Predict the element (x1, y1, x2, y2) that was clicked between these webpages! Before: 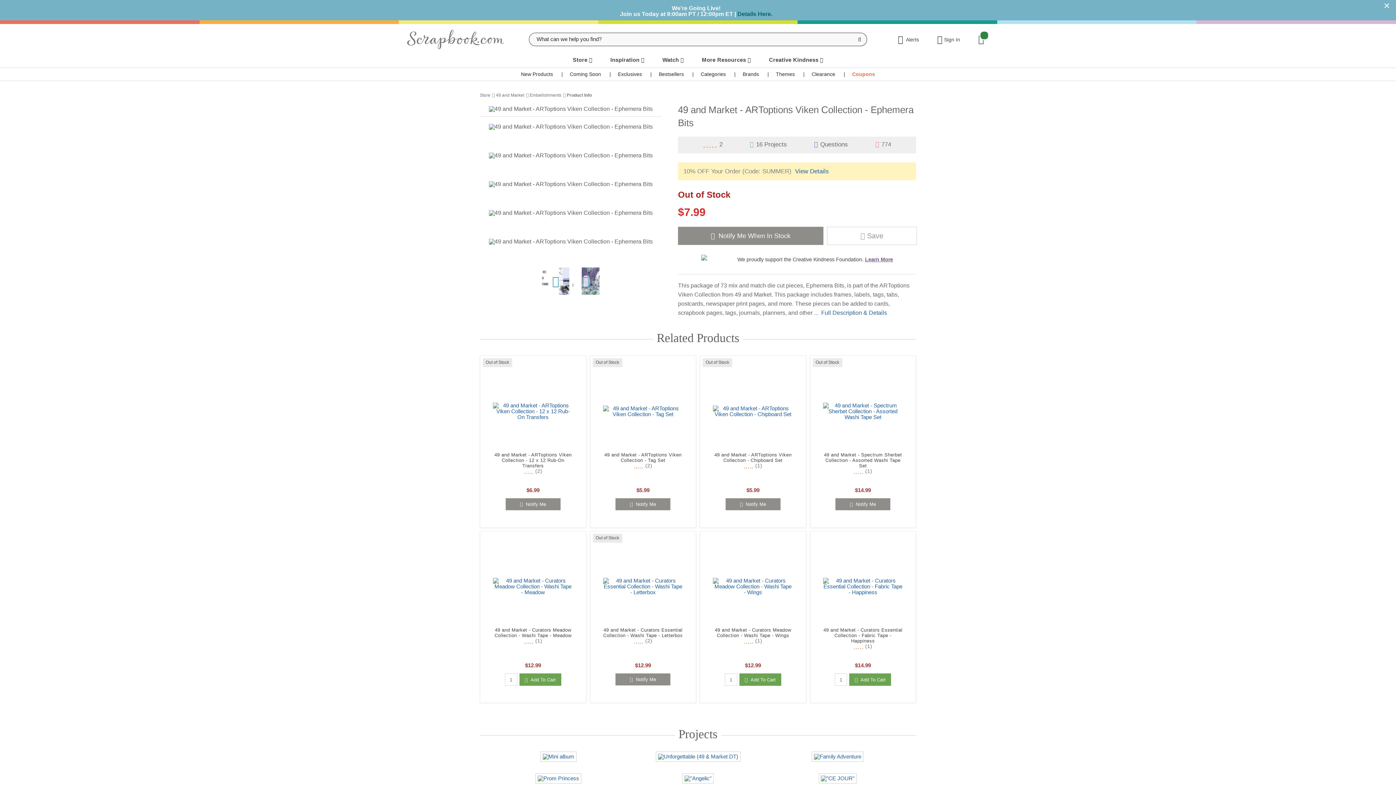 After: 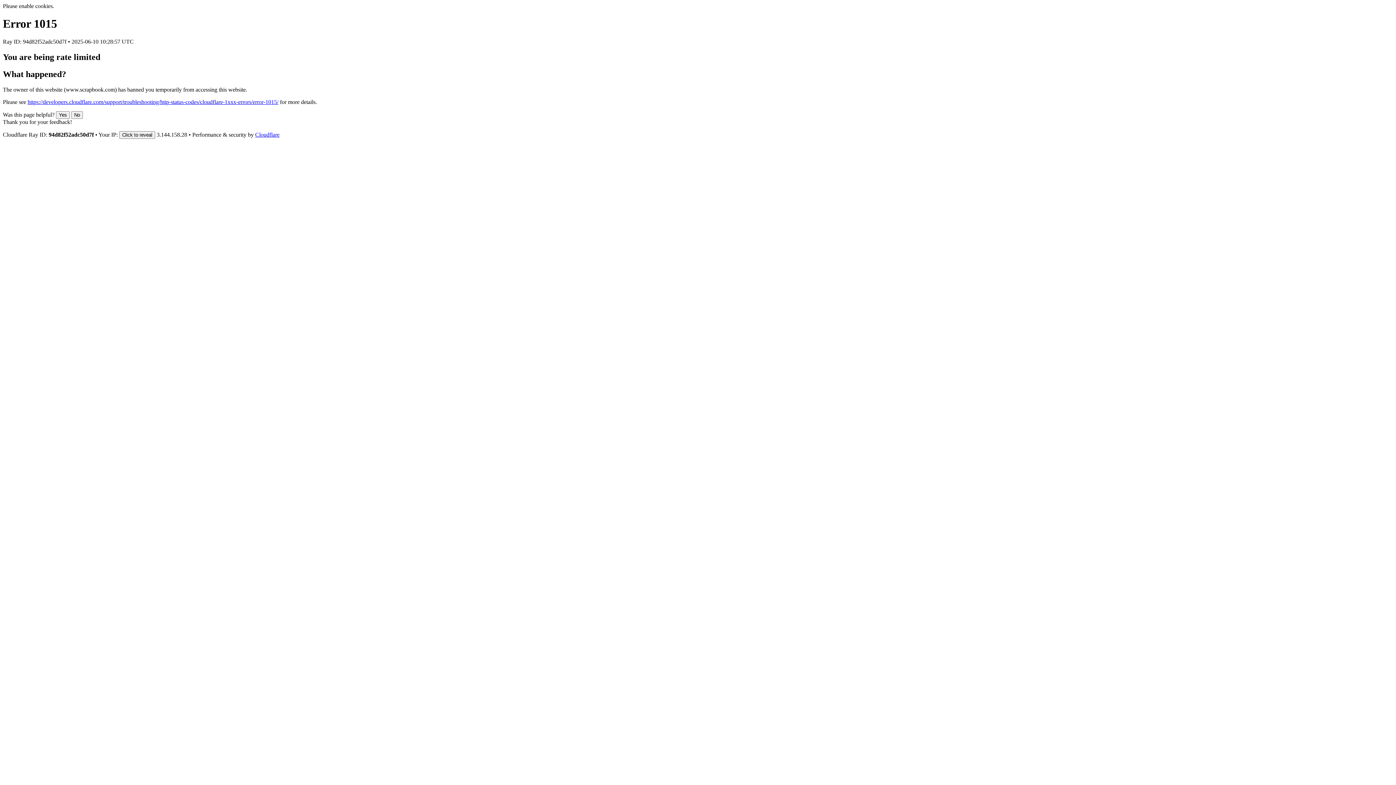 Action: bbox: (713, 583, 793, 589)